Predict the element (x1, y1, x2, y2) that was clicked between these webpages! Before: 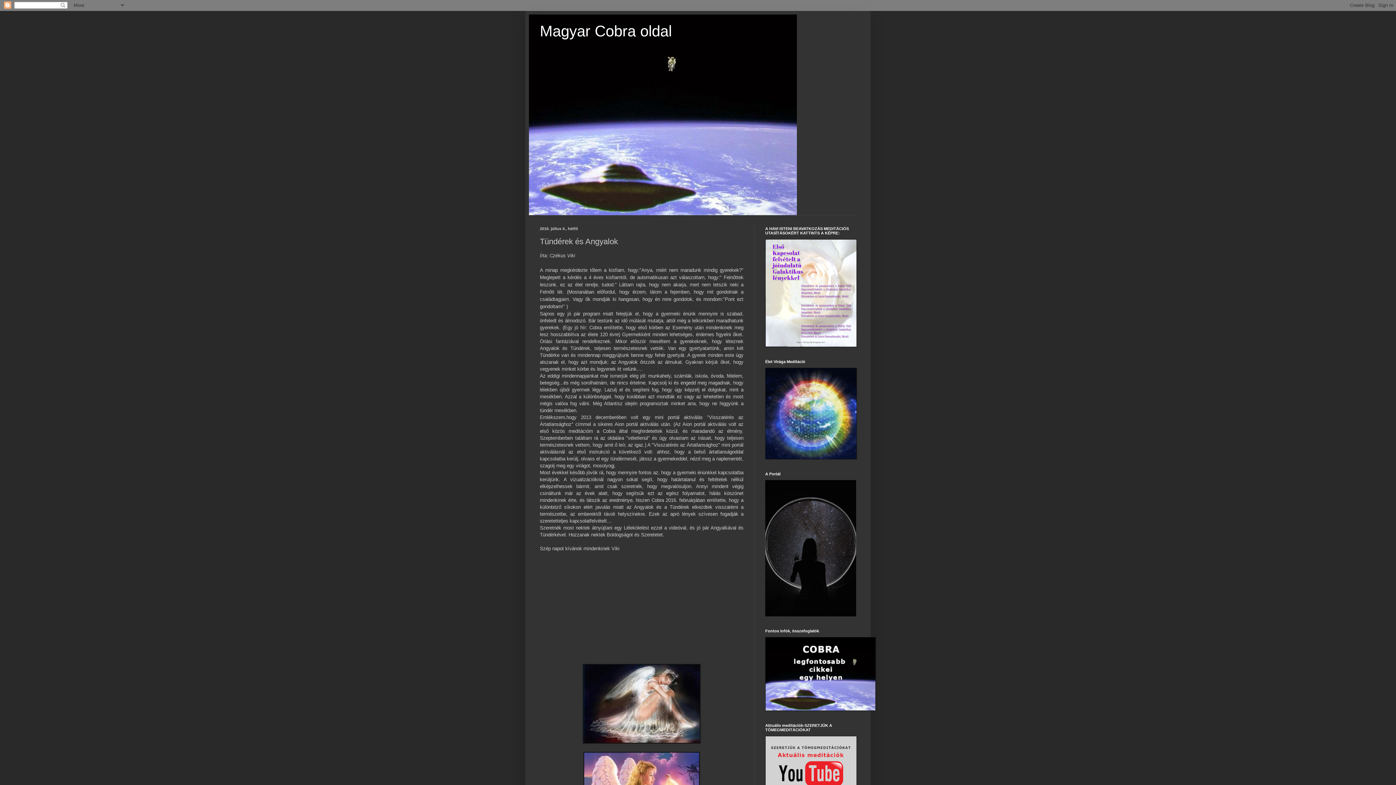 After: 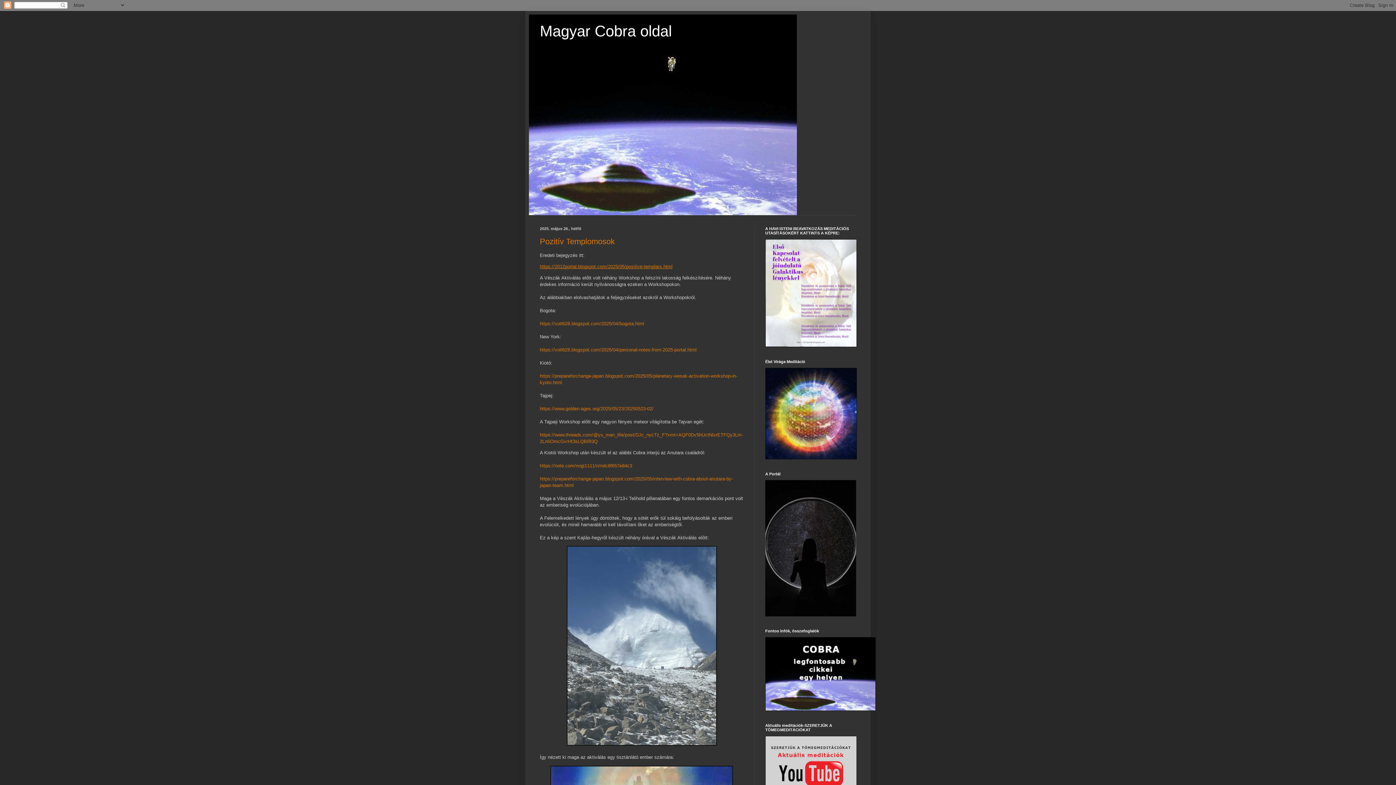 Action: bbox: (540, 22, 672, 39) label: Magyar Cobra oldal